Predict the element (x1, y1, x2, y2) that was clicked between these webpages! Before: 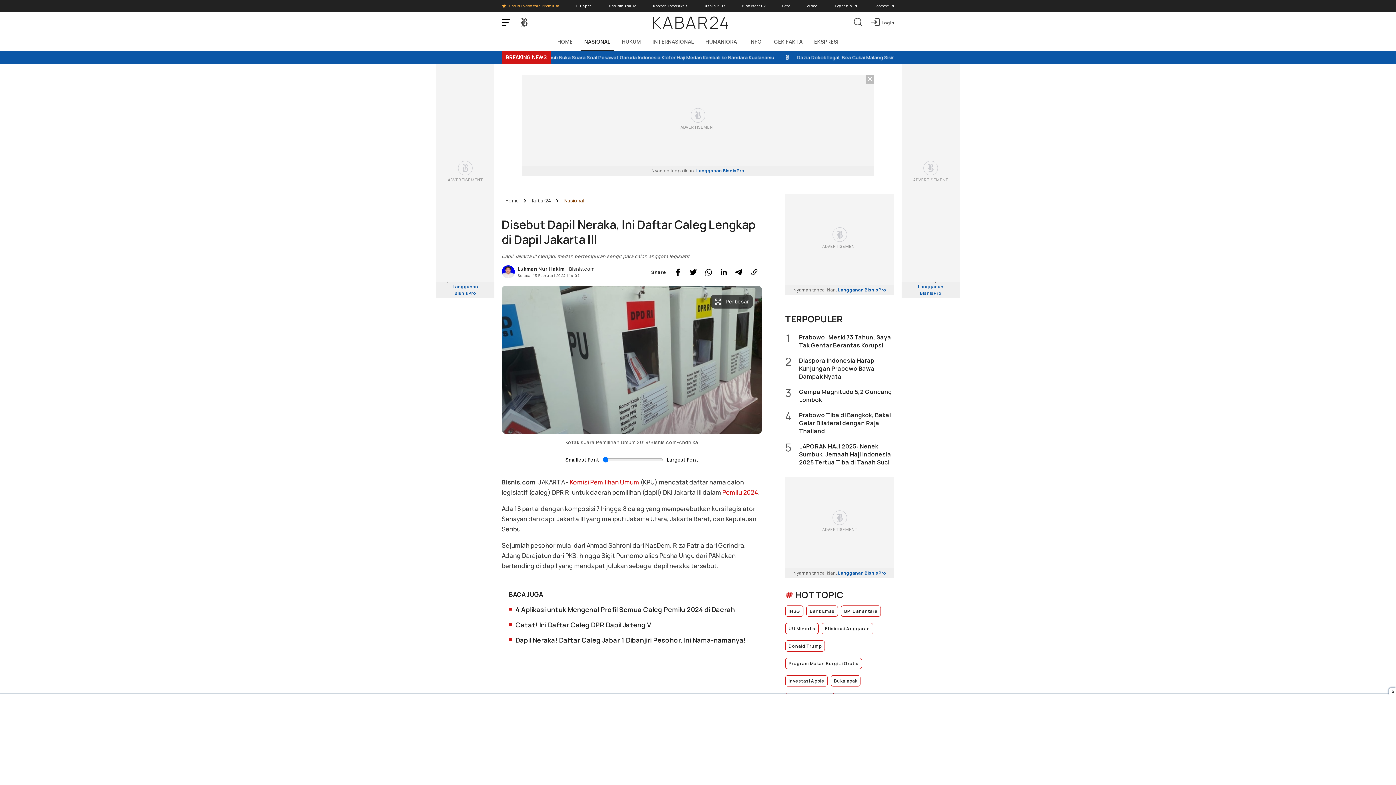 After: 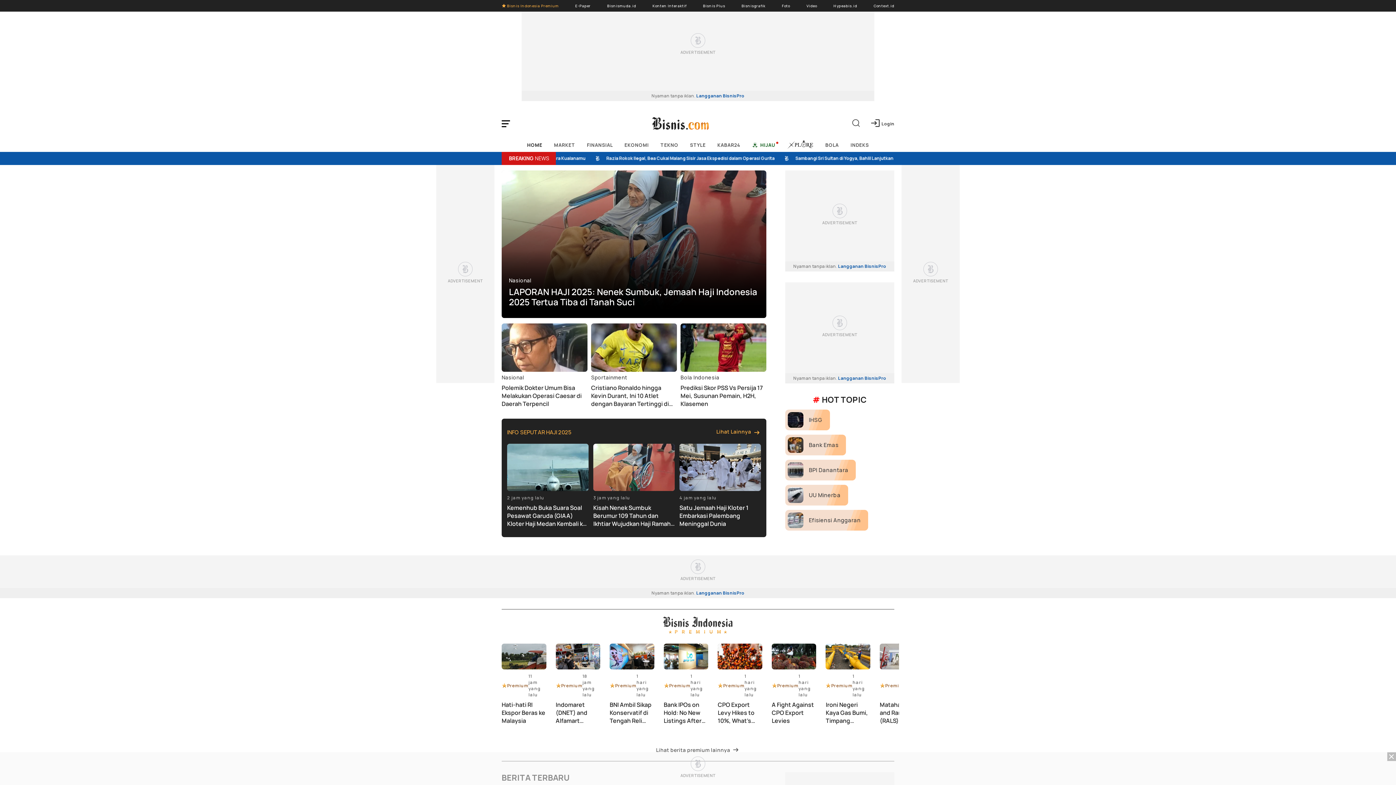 Action: label: Home bbox: (504, 197, 519, 204)